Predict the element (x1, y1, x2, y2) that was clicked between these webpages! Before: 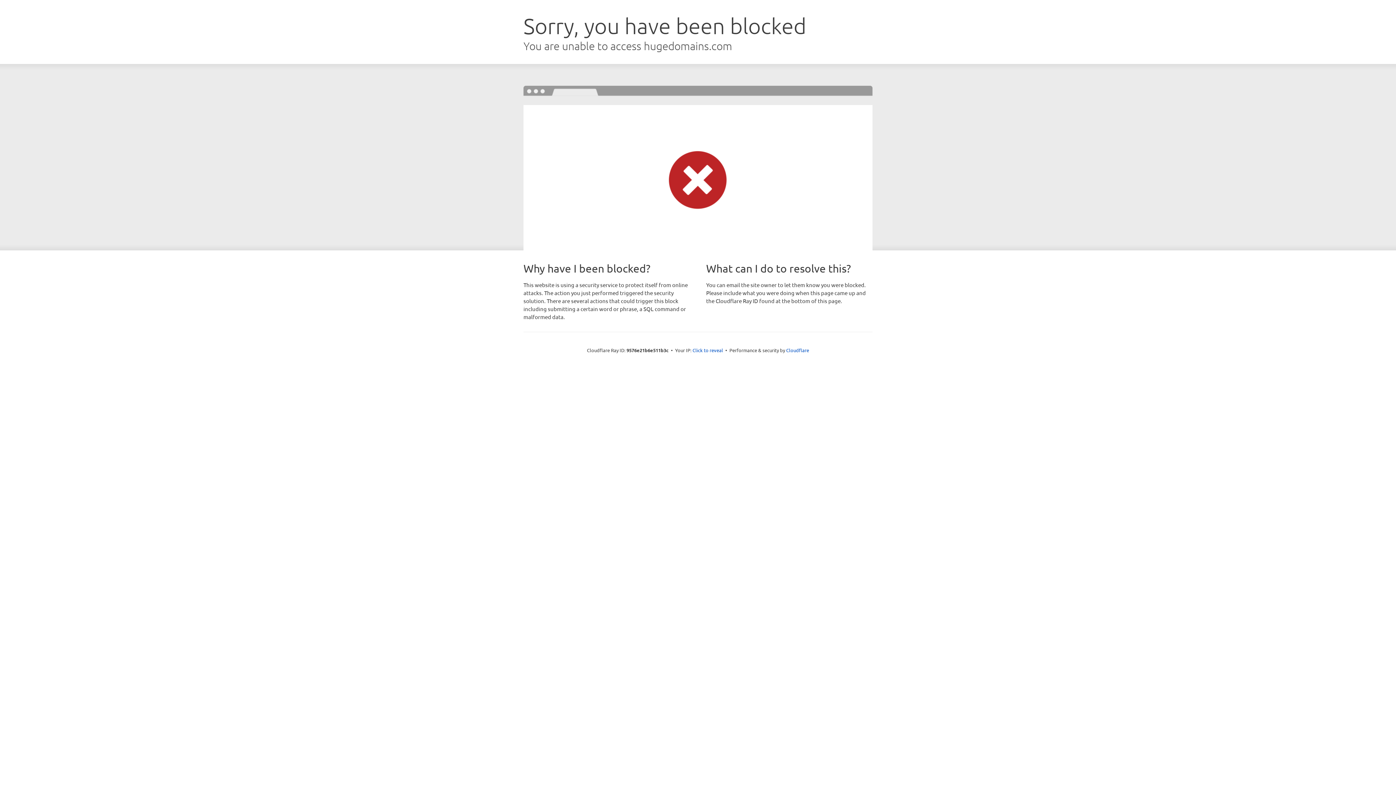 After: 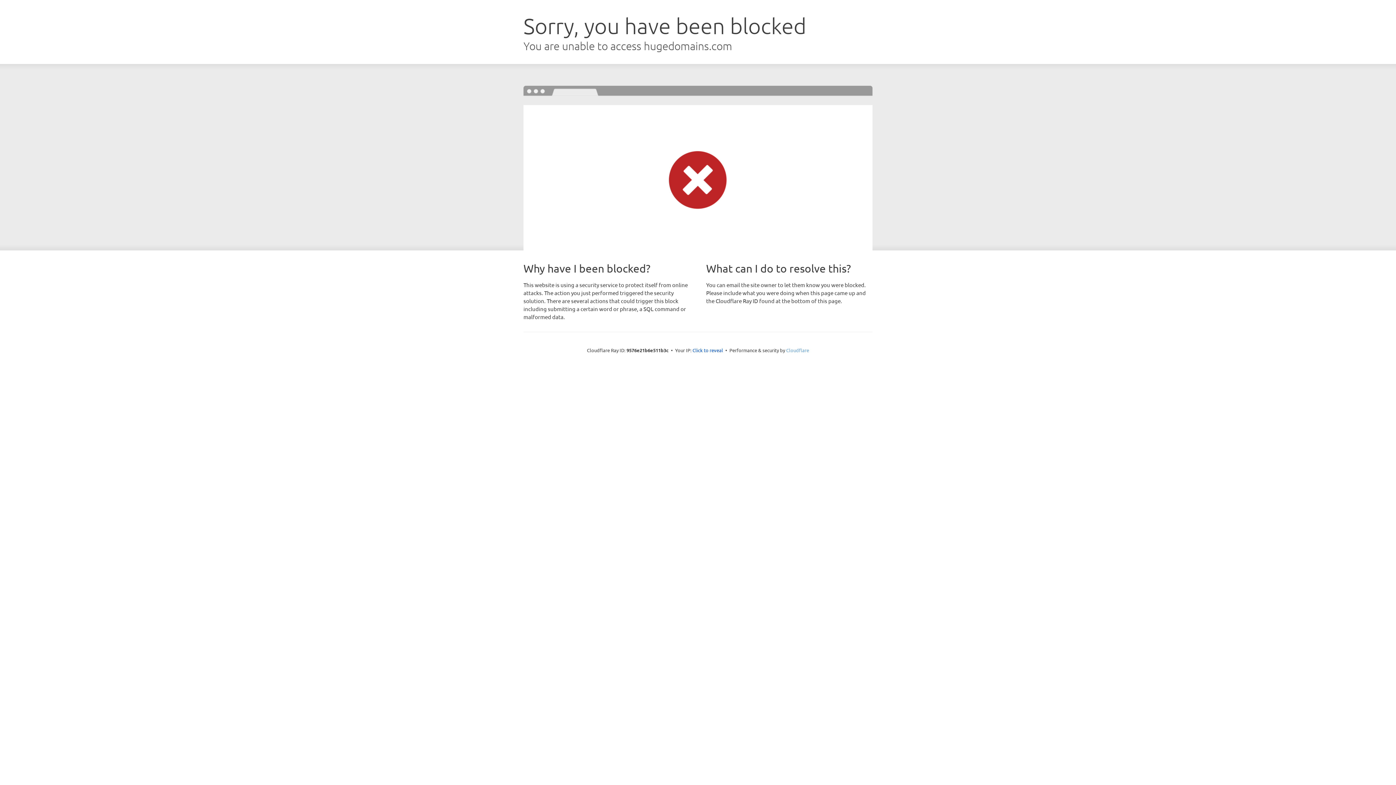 Action: bbox: (786, 347, 809, 353) label: Cloudflare